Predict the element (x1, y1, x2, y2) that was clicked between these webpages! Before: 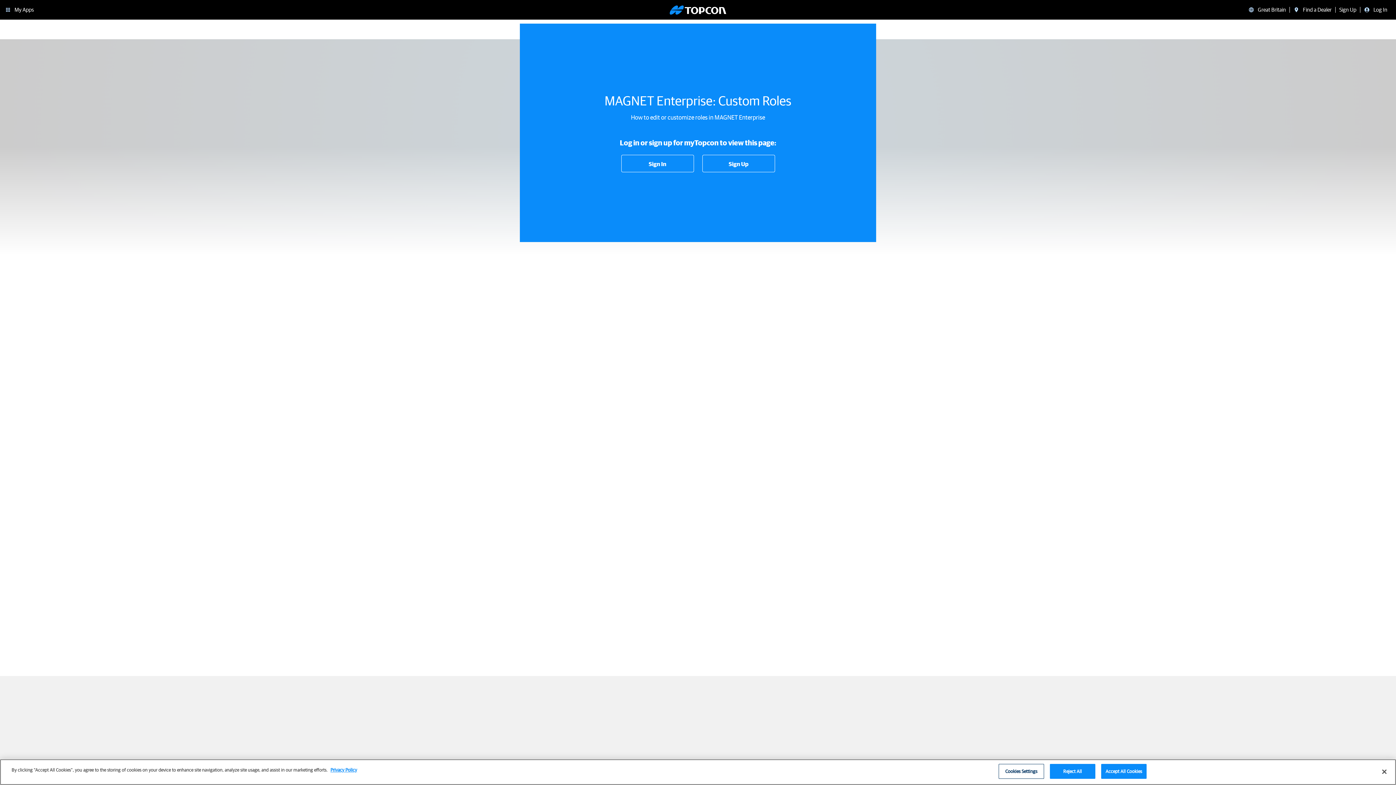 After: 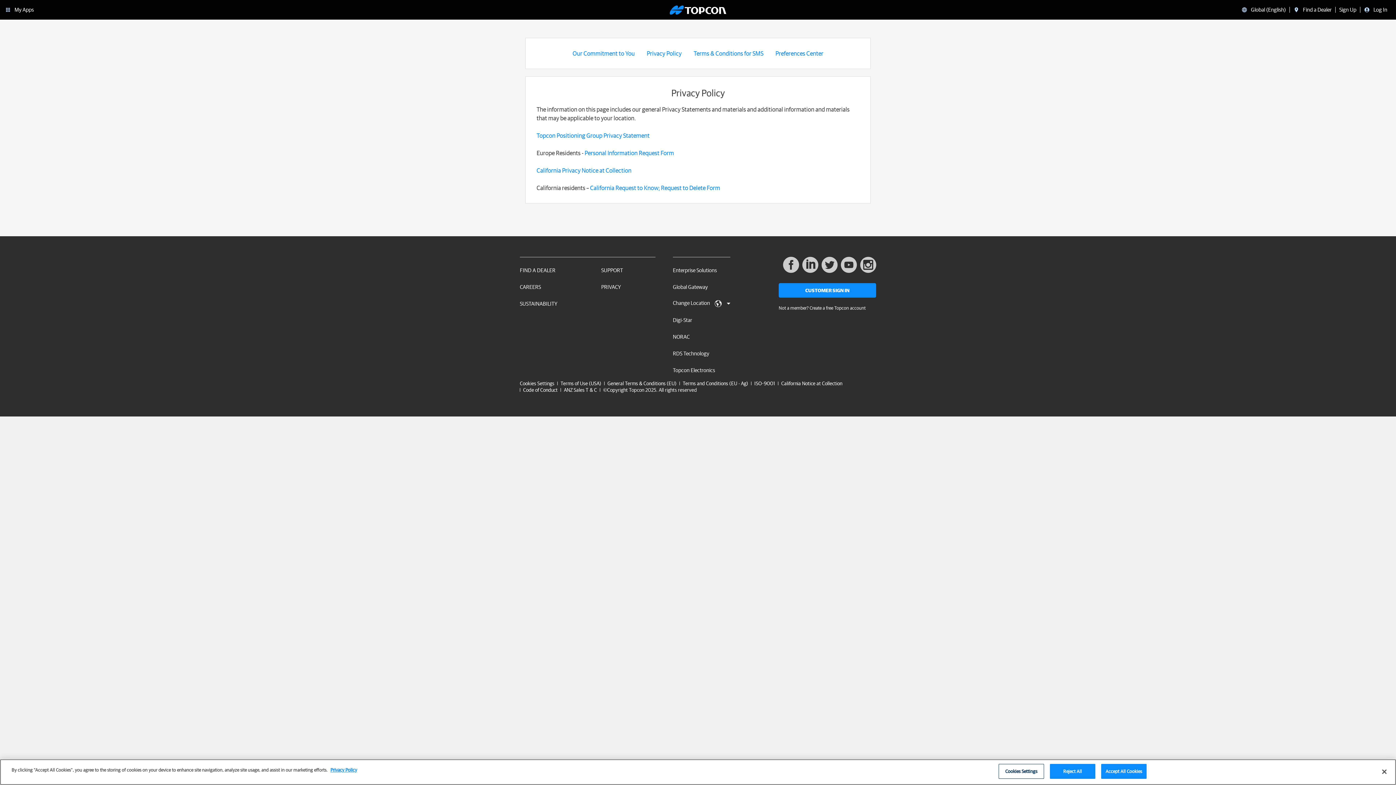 Action: label: More information about your privacy, opens in a new tab bbox: (330, 767, 357, 773)